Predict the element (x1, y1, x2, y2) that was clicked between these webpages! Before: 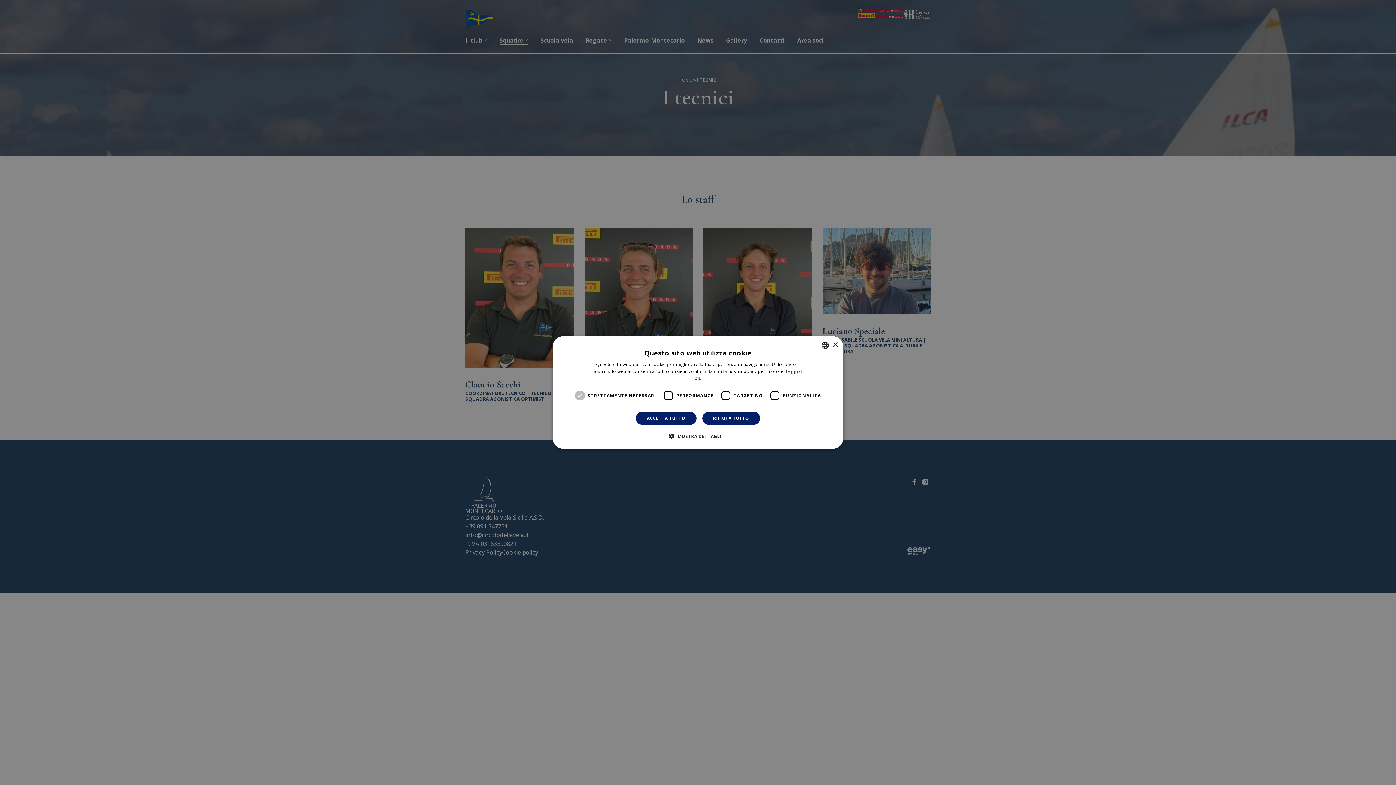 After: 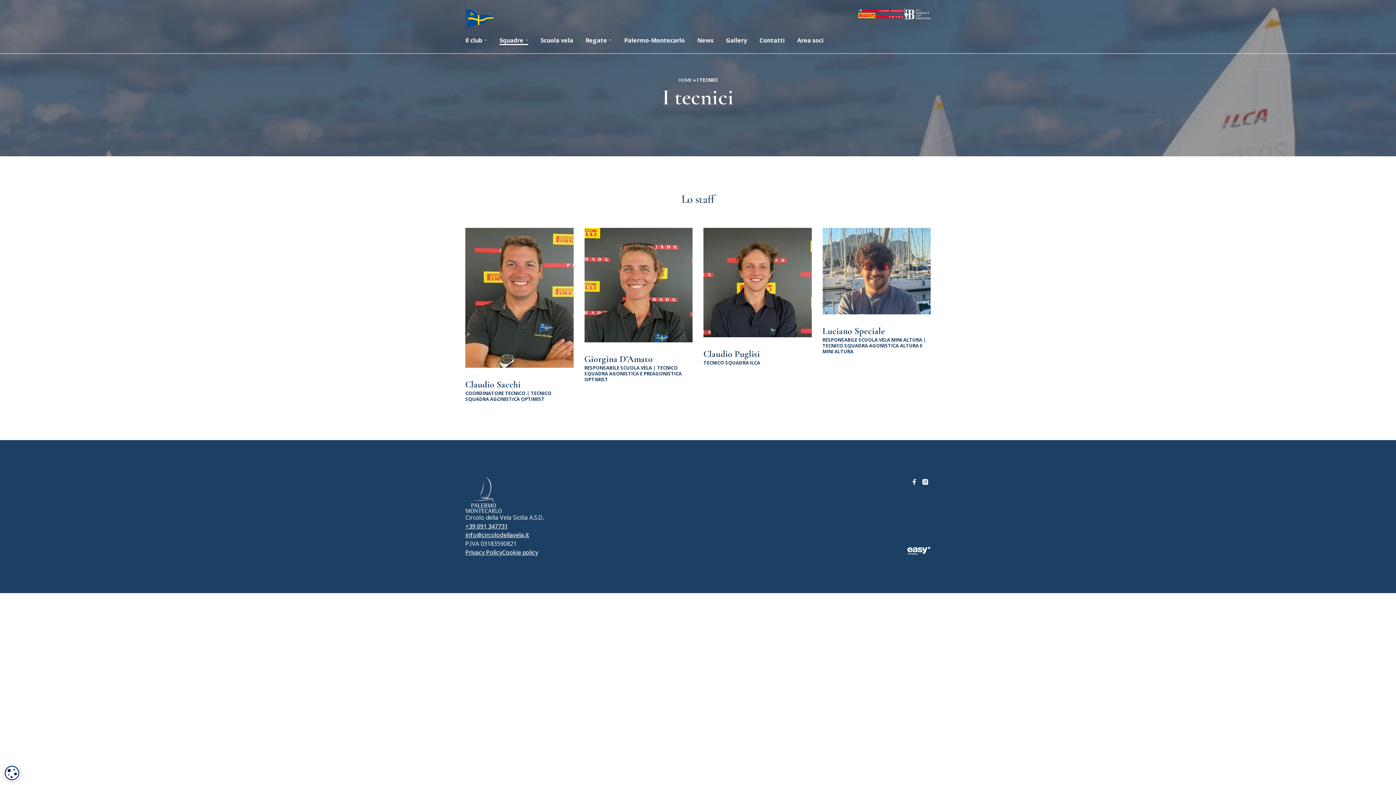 Action: bbox: (702, 411, 760, 425) label: RIFIUTA TUTTO